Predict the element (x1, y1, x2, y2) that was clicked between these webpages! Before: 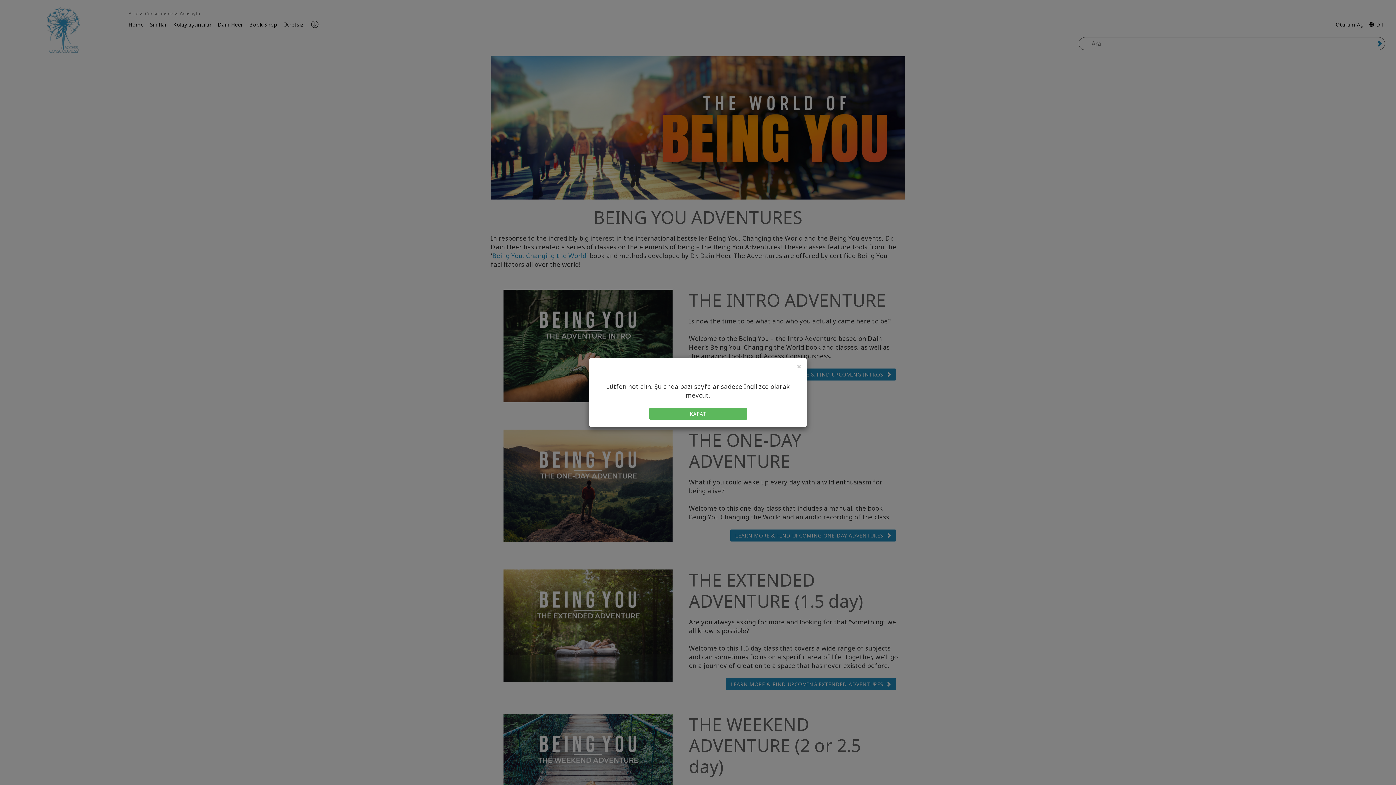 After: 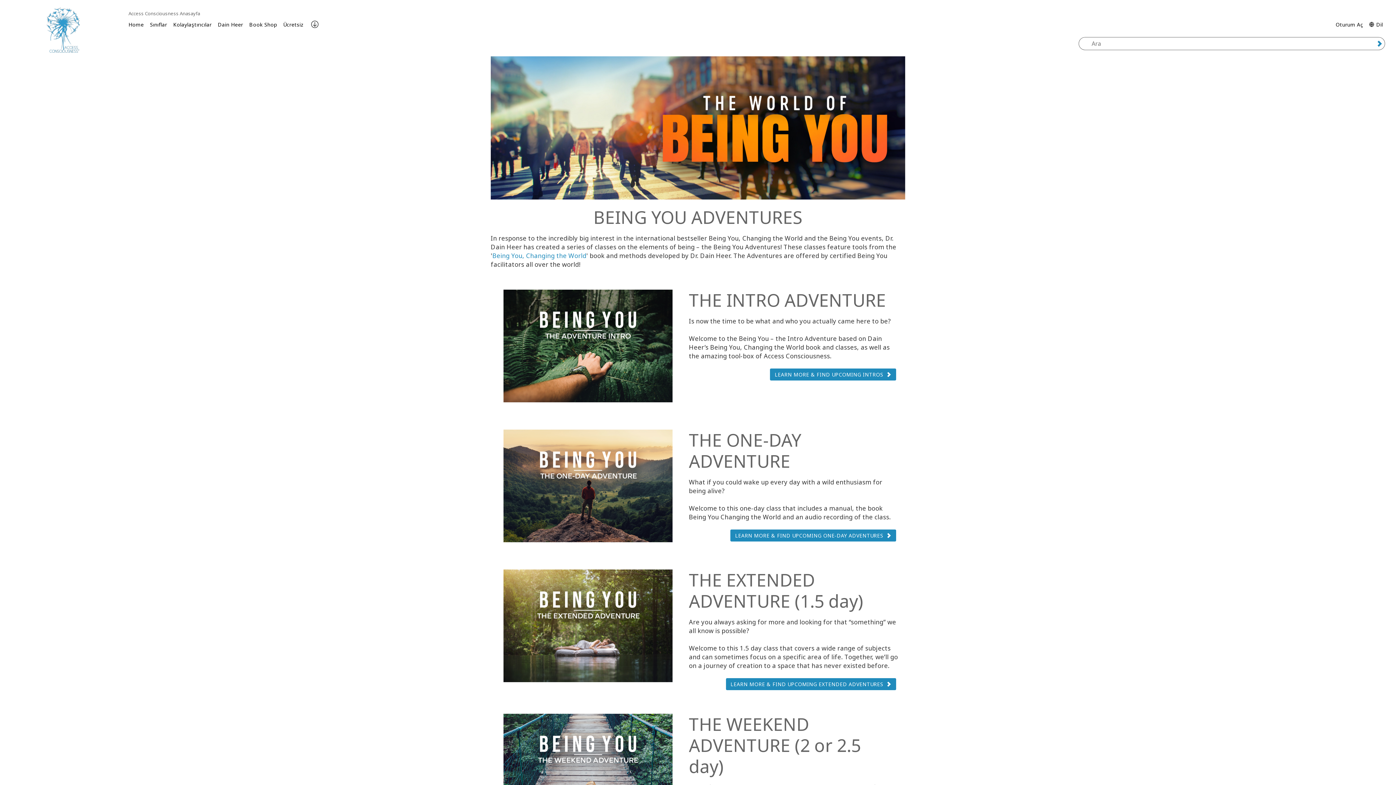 Action: bbox: (797, 362, 801, 370) label: Close